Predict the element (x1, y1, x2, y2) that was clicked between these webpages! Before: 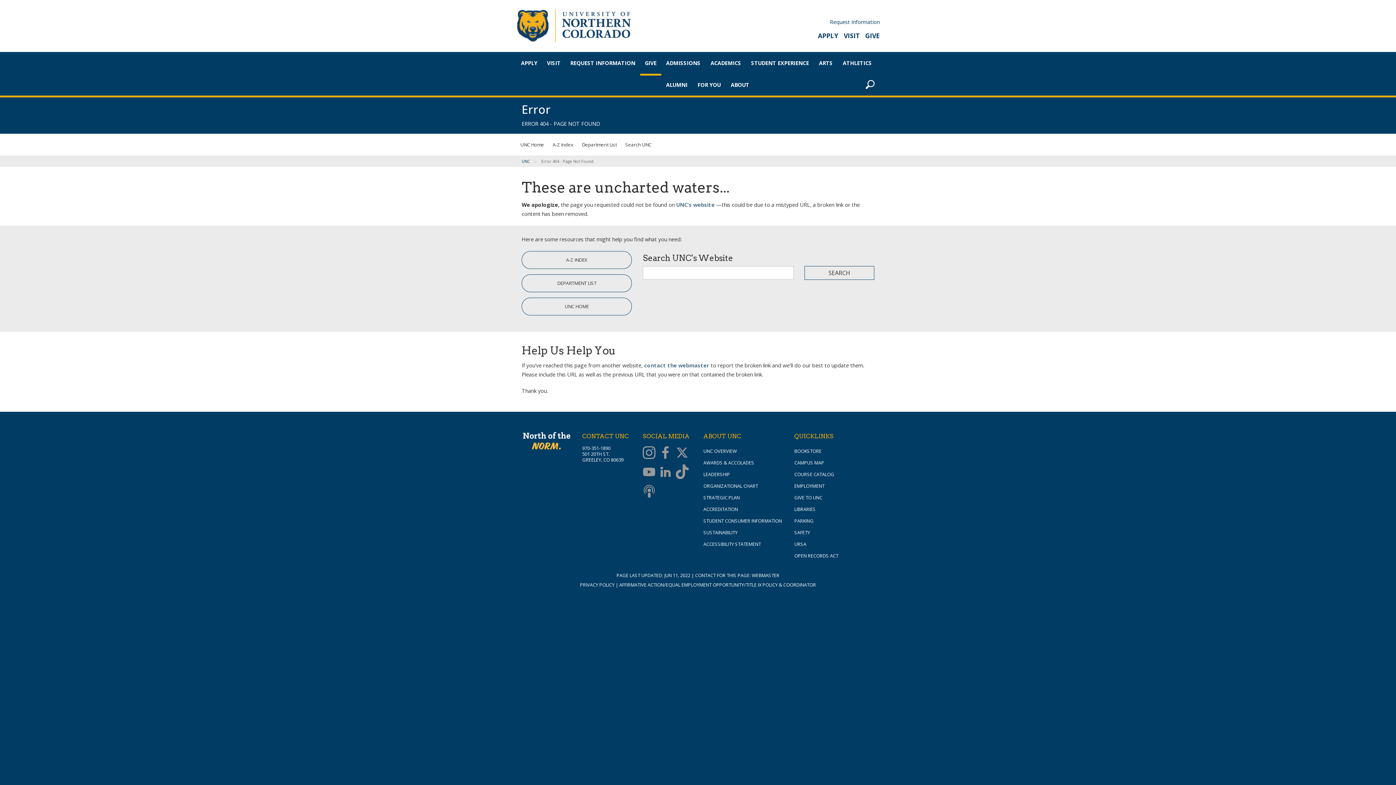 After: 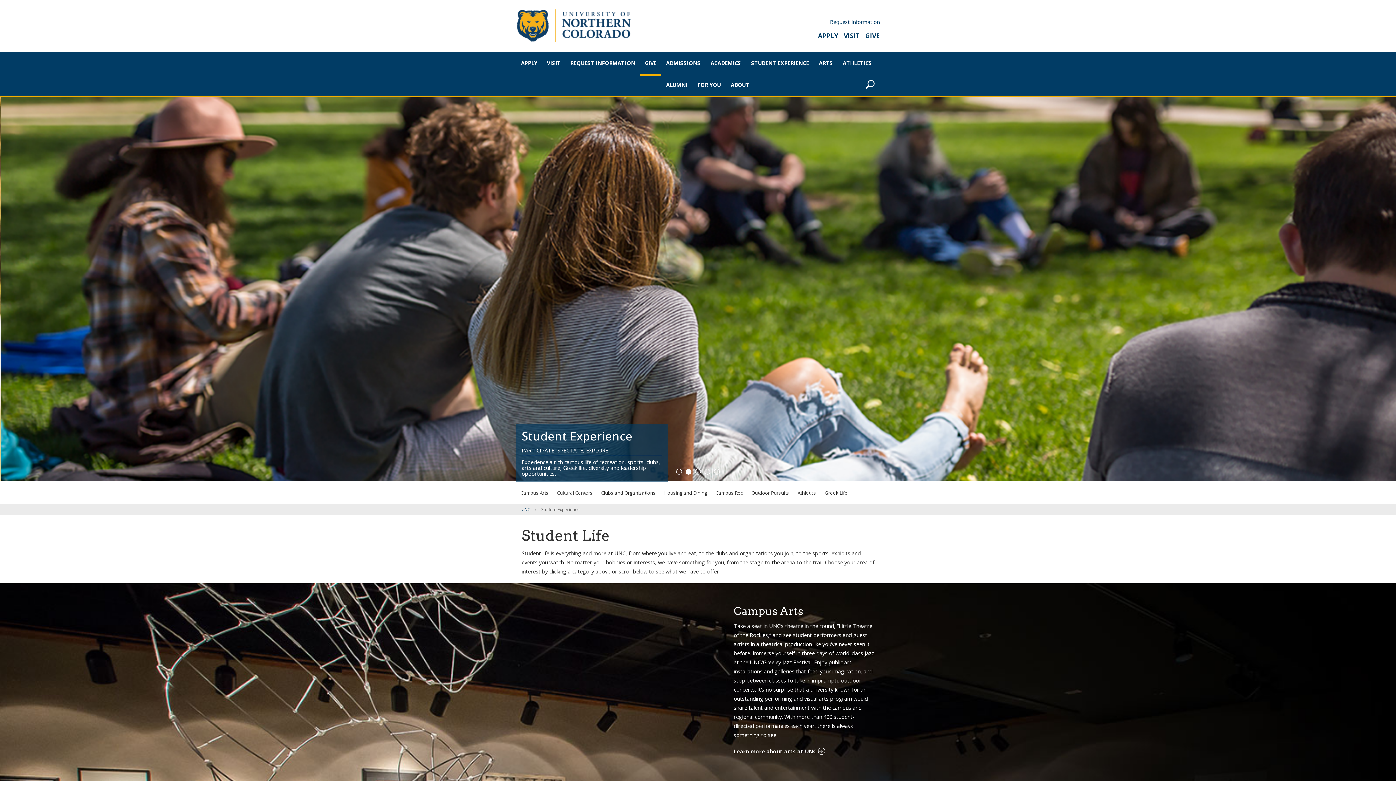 Action: bbox: (746, 52, 814, 73) label: STUDENT EXPERIENCE